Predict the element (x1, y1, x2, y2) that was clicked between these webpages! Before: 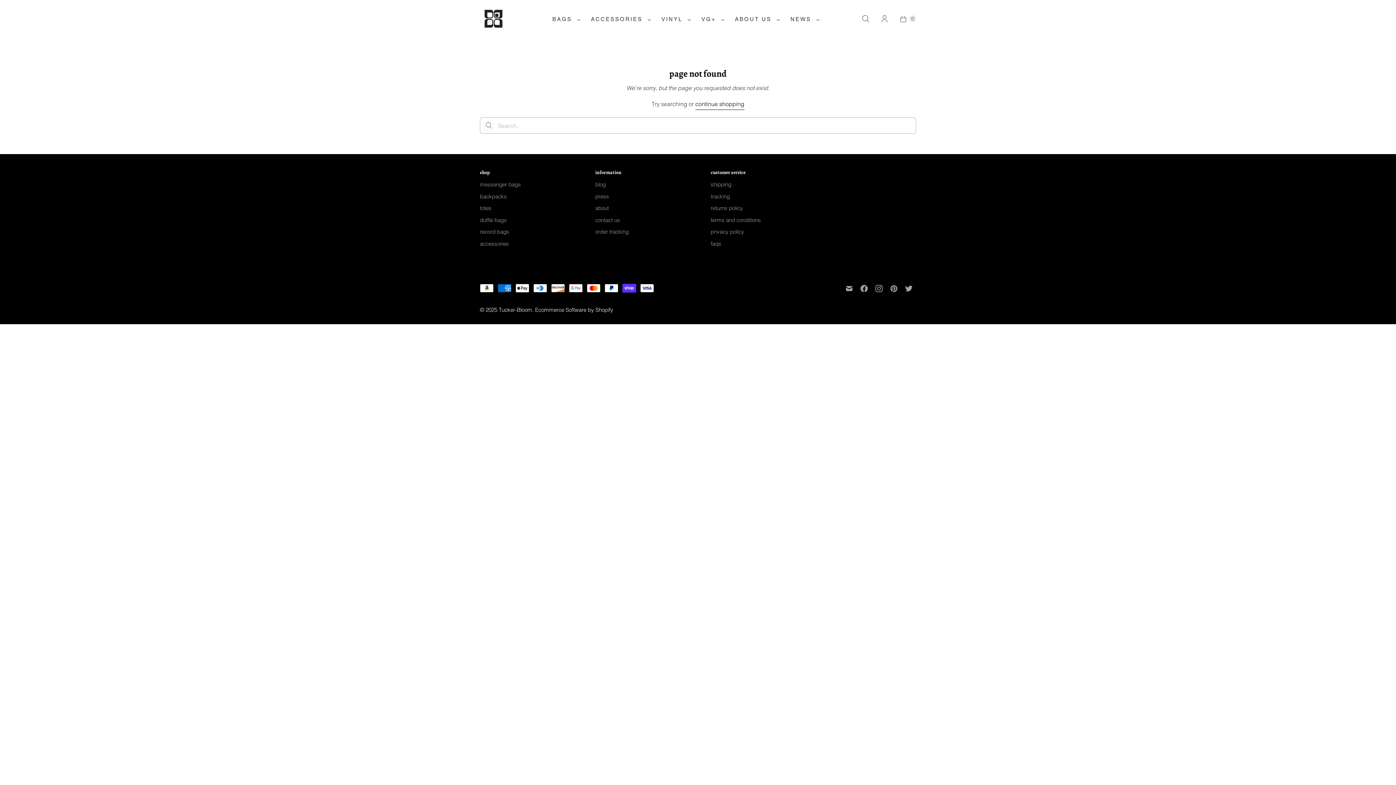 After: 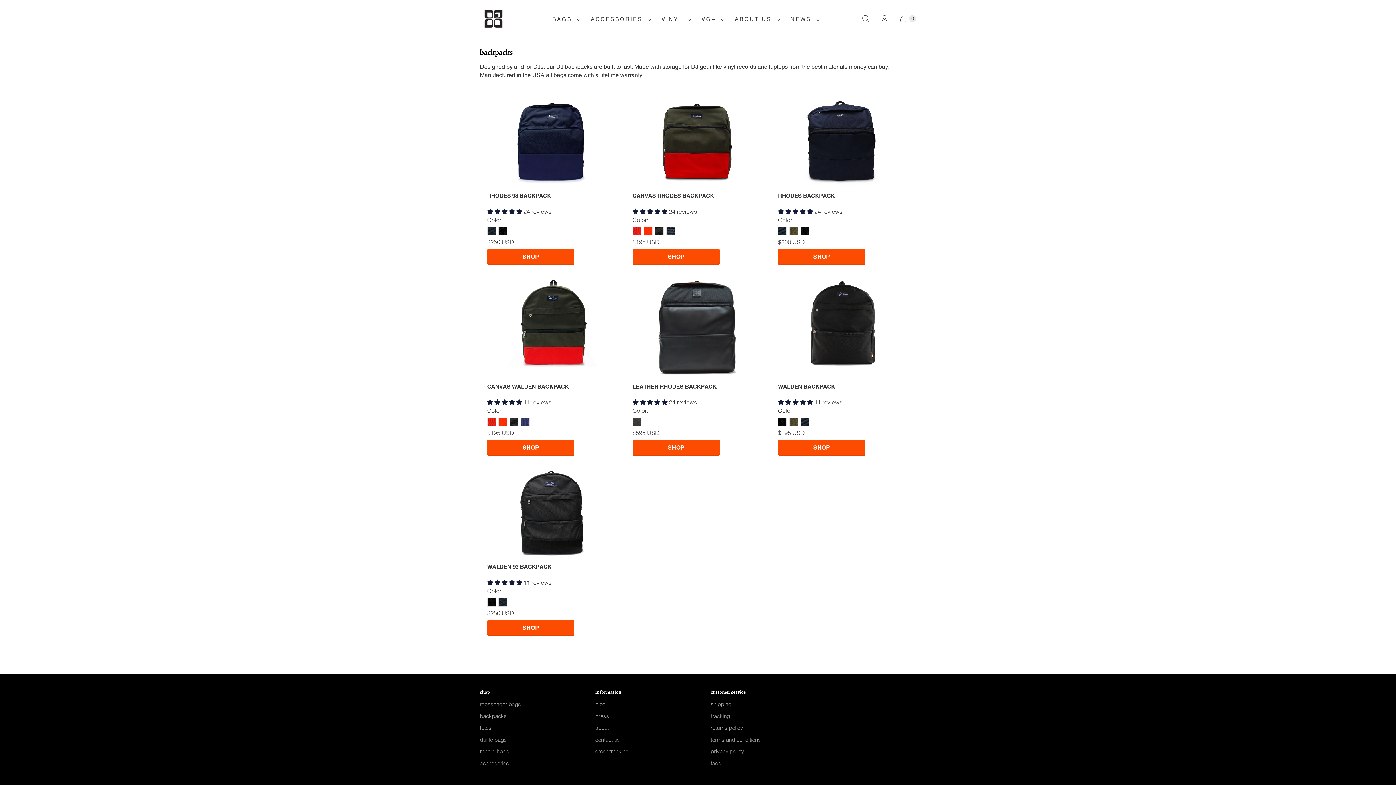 Action: label: backpacks bbox: (480, 192, 506, 199)